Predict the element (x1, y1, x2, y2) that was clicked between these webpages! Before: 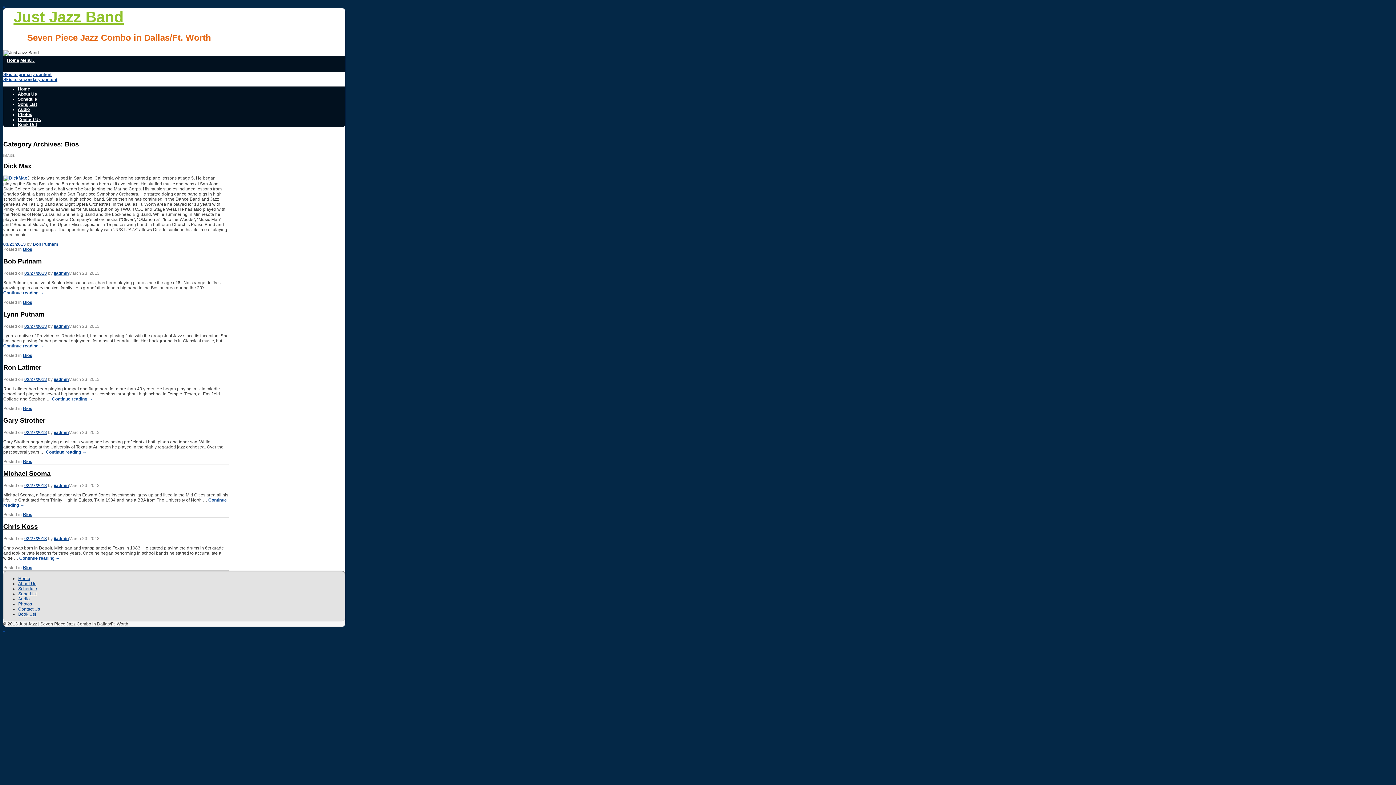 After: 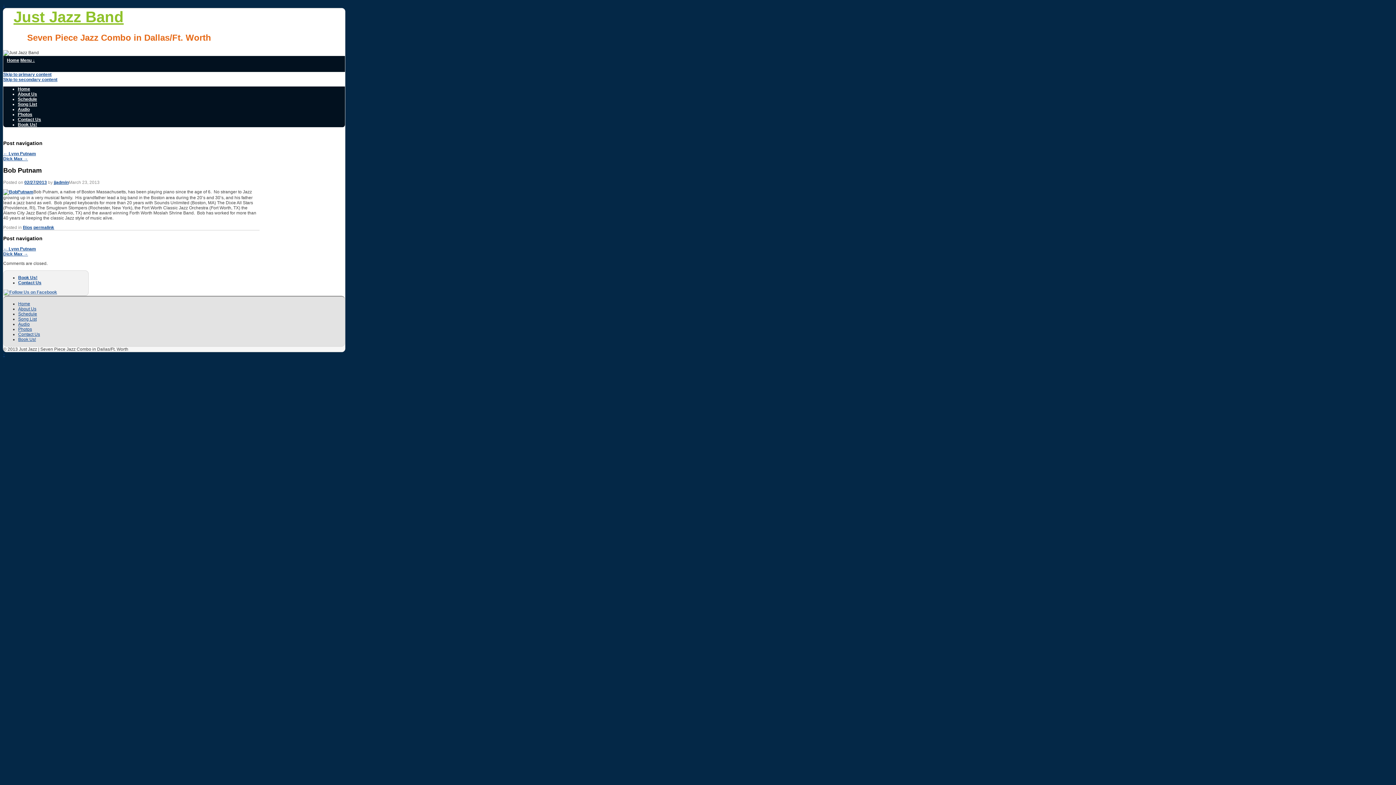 Action: bbox: (24, 271, 46, 276) label: 02/27/2013